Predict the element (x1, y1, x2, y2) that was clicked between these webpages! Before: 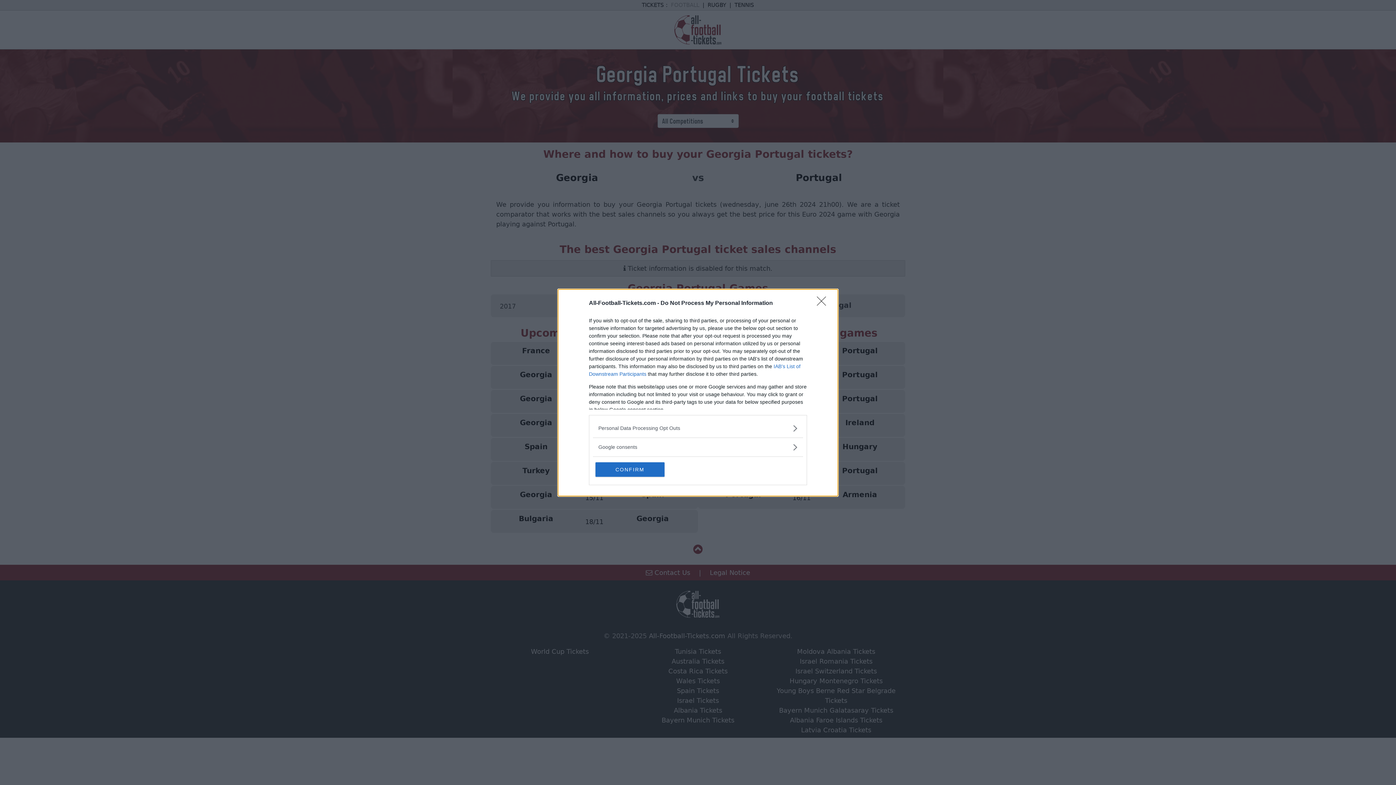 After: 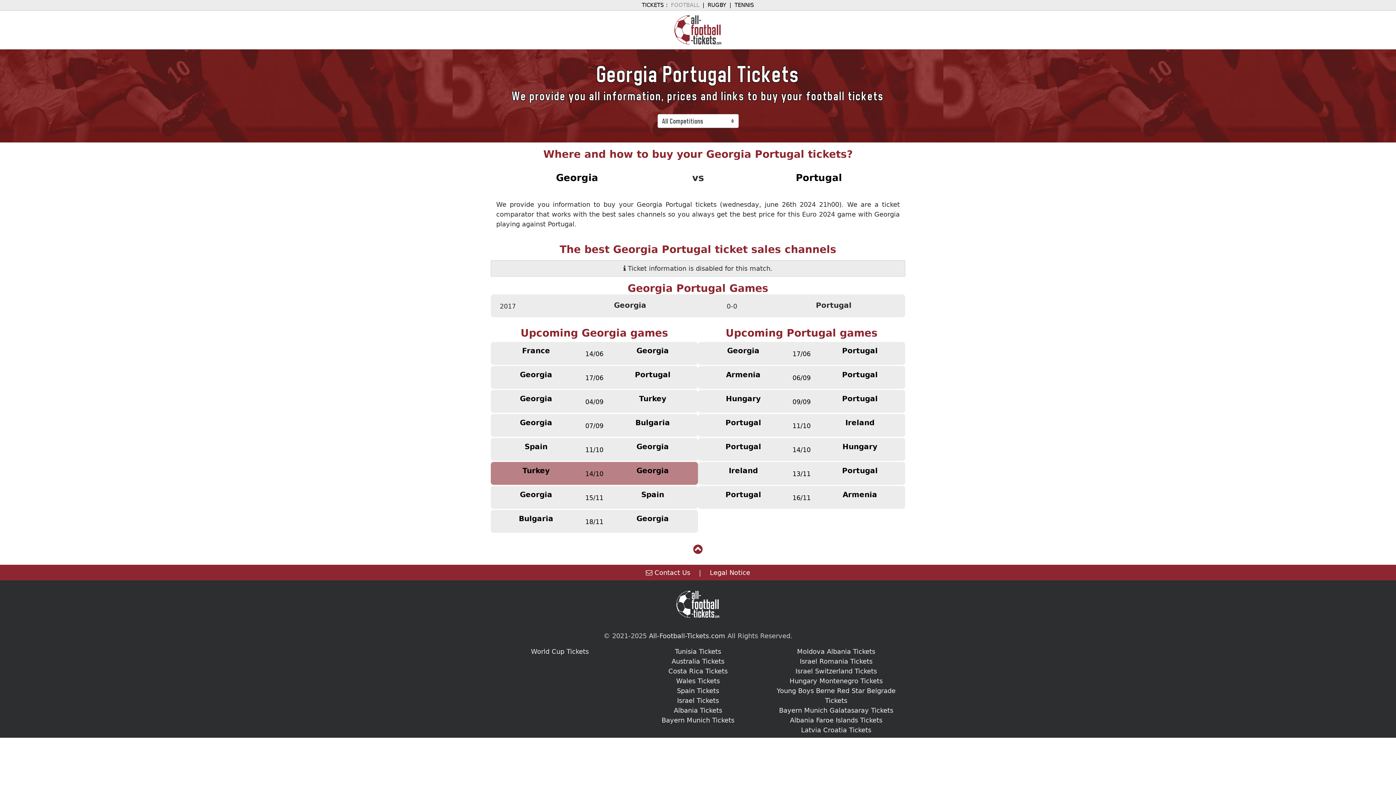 Action: label: CONFIRM bbox: (595, 462, 664, 476)